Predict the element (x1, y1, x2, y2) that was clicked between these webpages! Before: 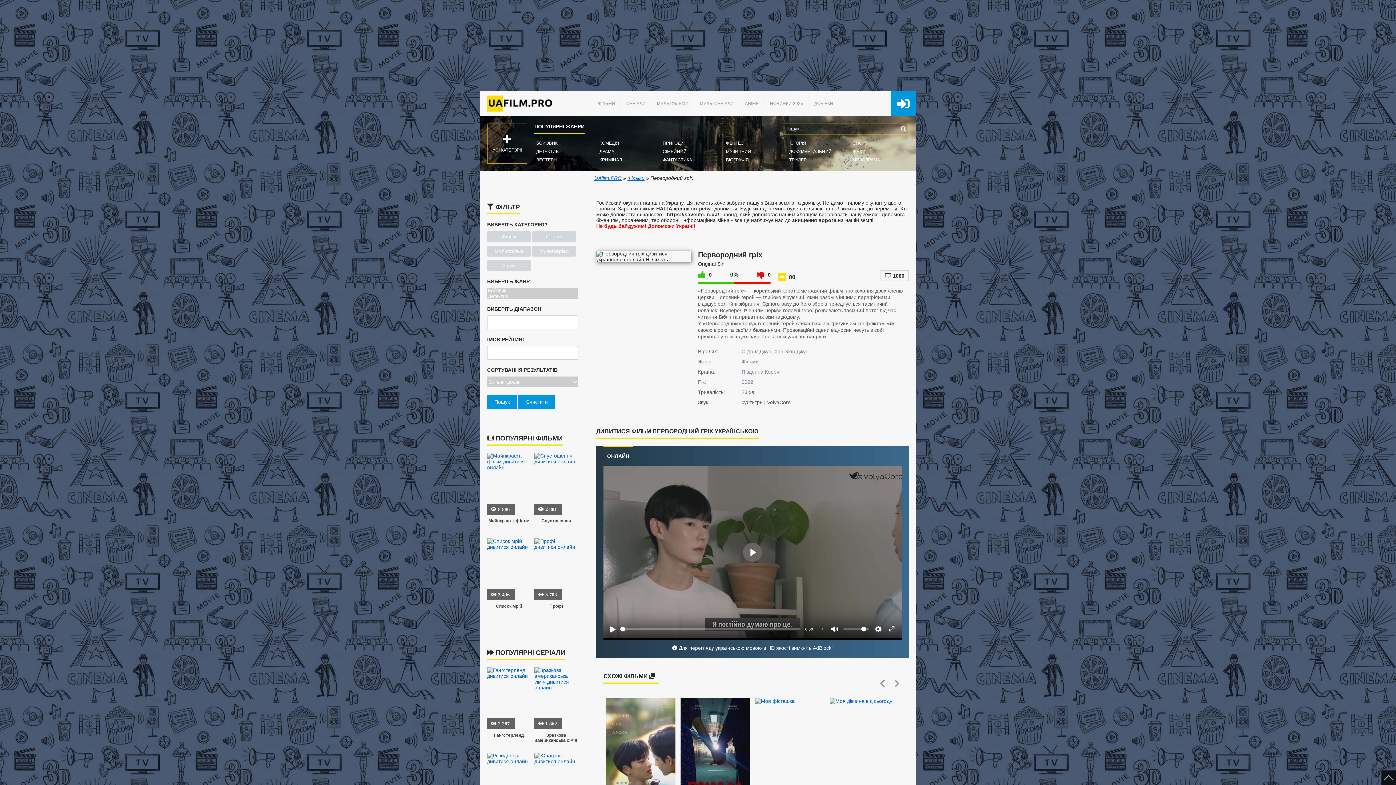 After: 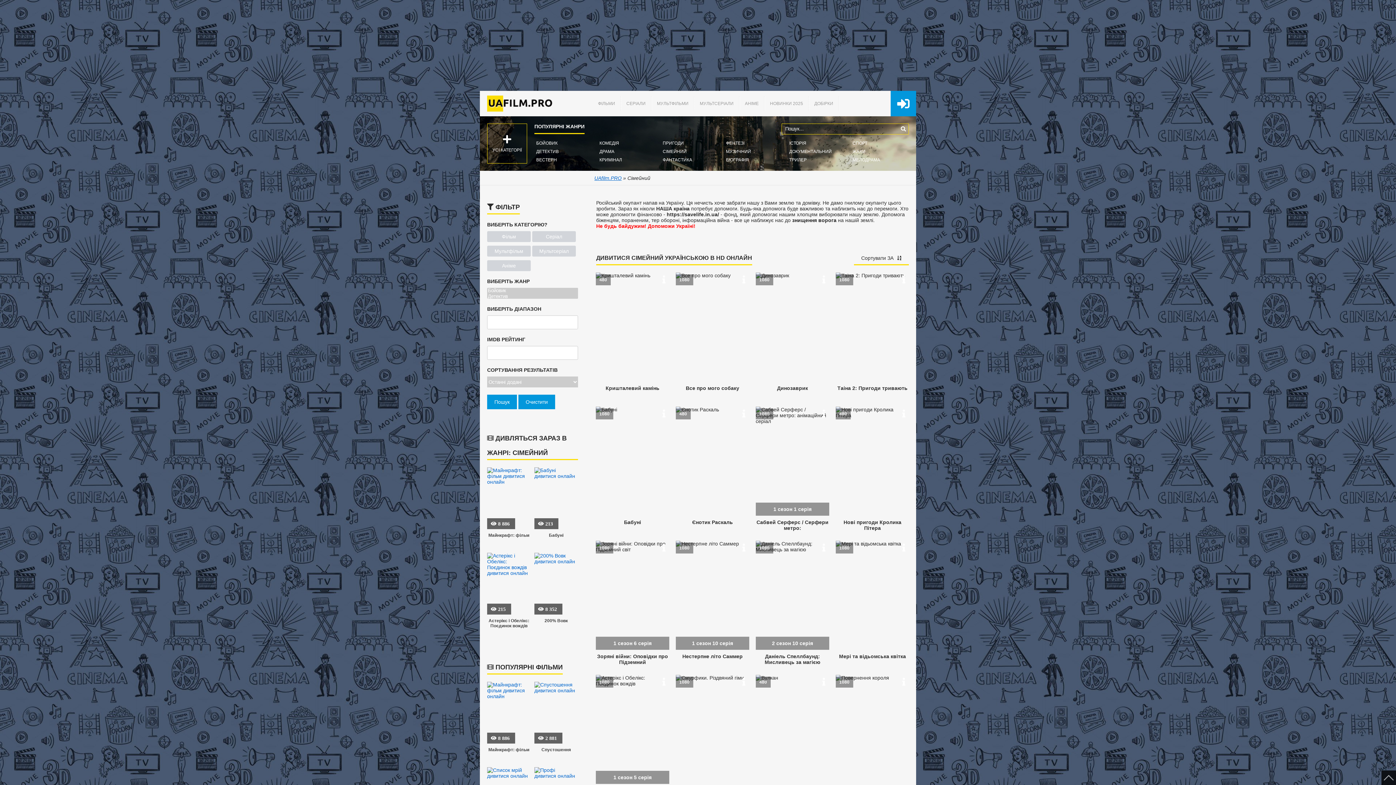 Action: bbox: (661, 148, 688, 155) label: СІМЕЙНИЙ